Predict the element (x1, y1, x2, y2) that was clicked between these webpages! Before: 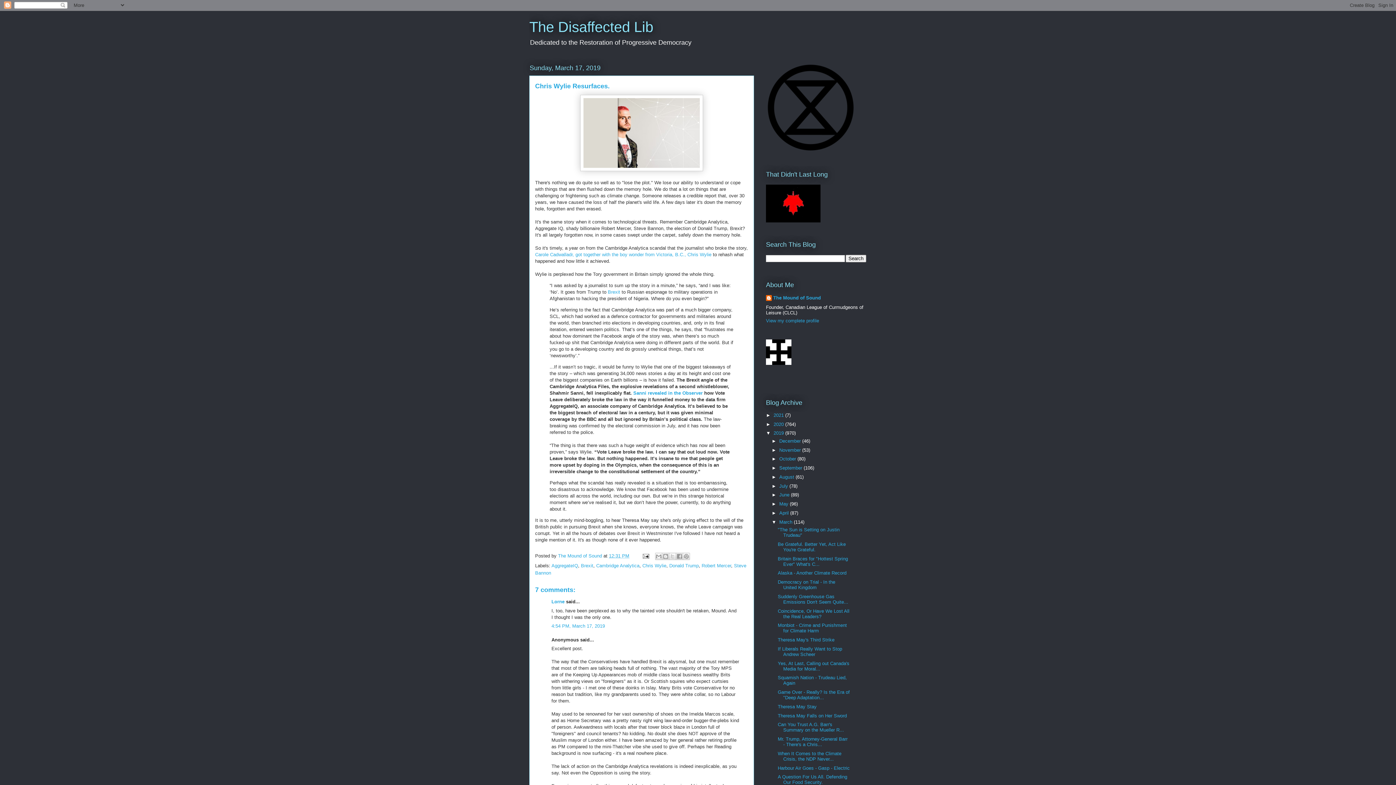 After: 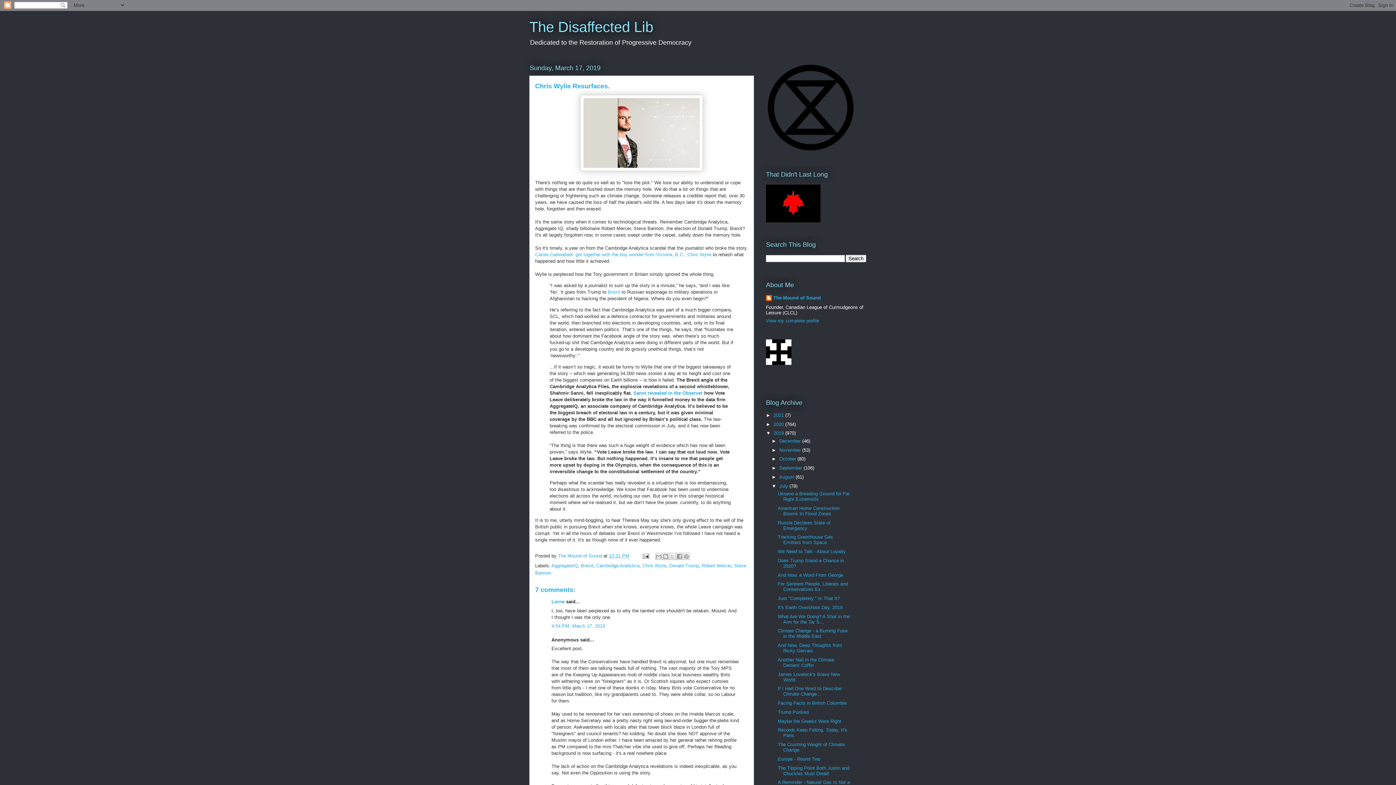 Action: label: ►   bbox: (771, 483, 779, 488)